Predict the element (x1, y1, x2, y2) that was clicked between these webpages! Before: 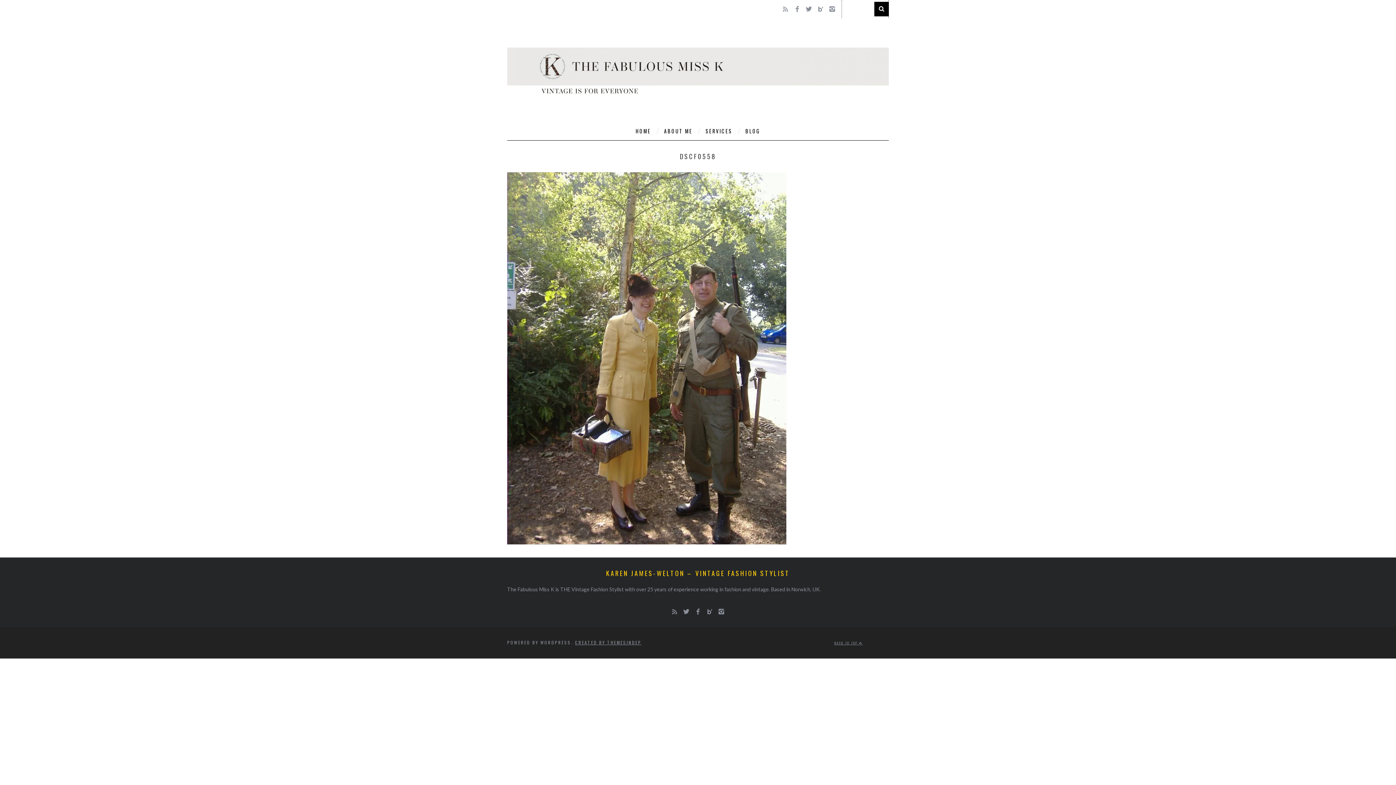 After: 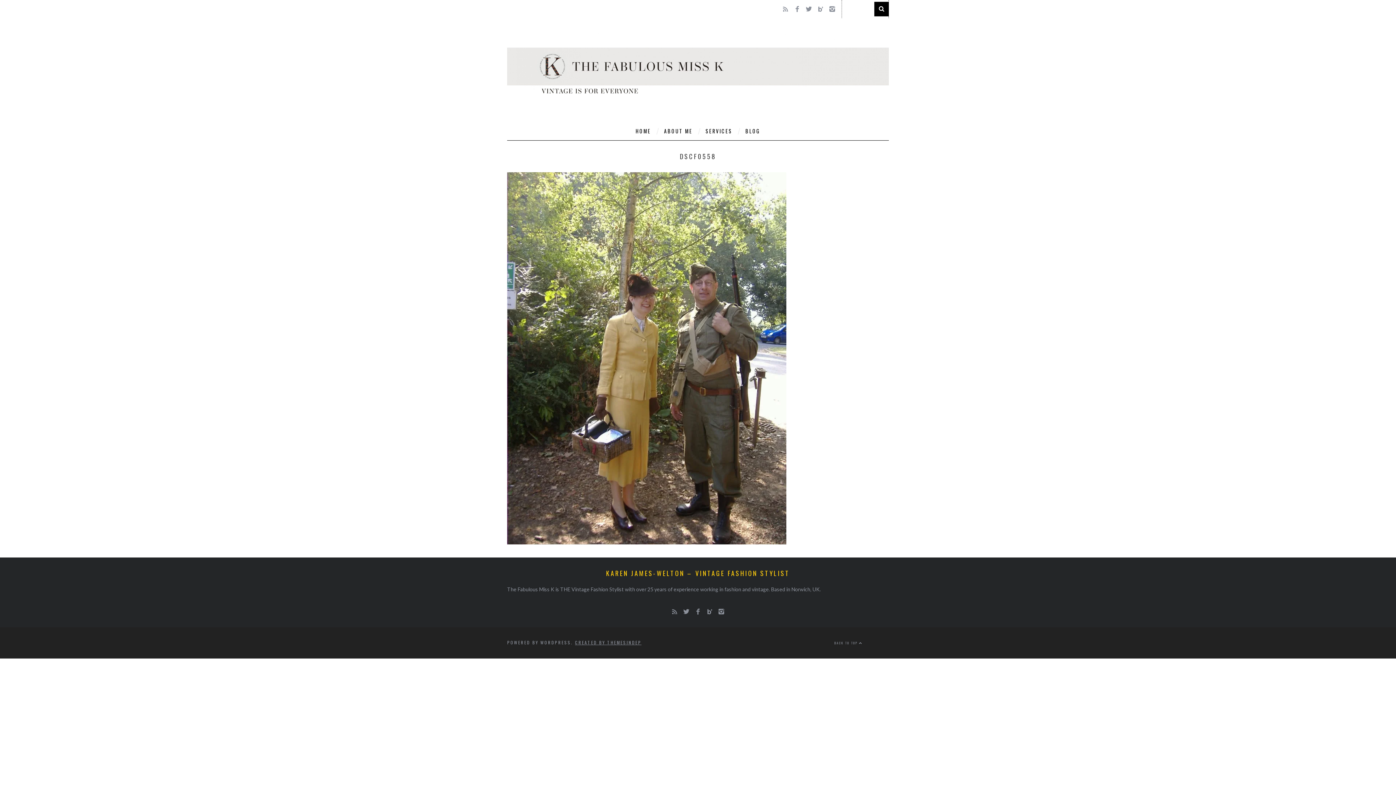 Action: label: BACK TO TOP  bbox: (834, 641, 862, 645)